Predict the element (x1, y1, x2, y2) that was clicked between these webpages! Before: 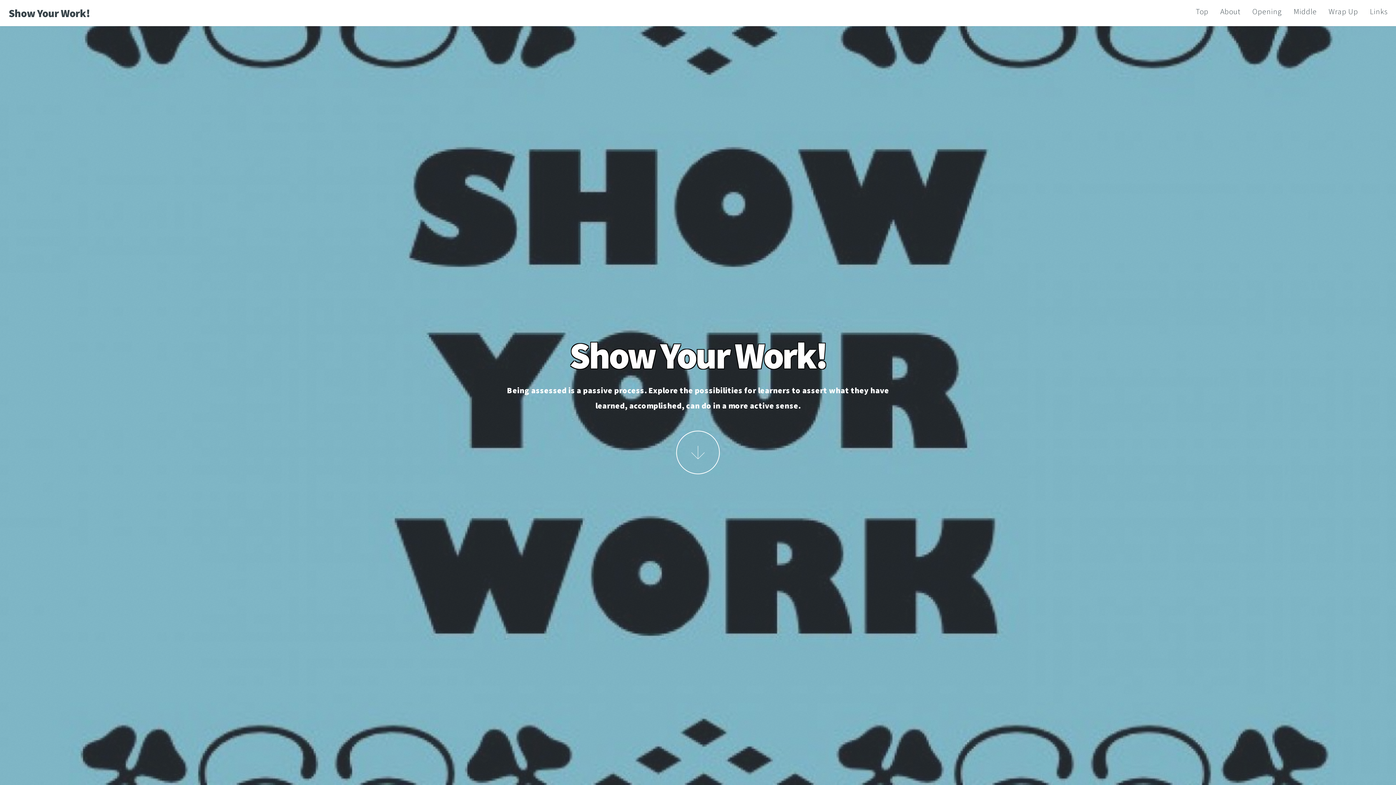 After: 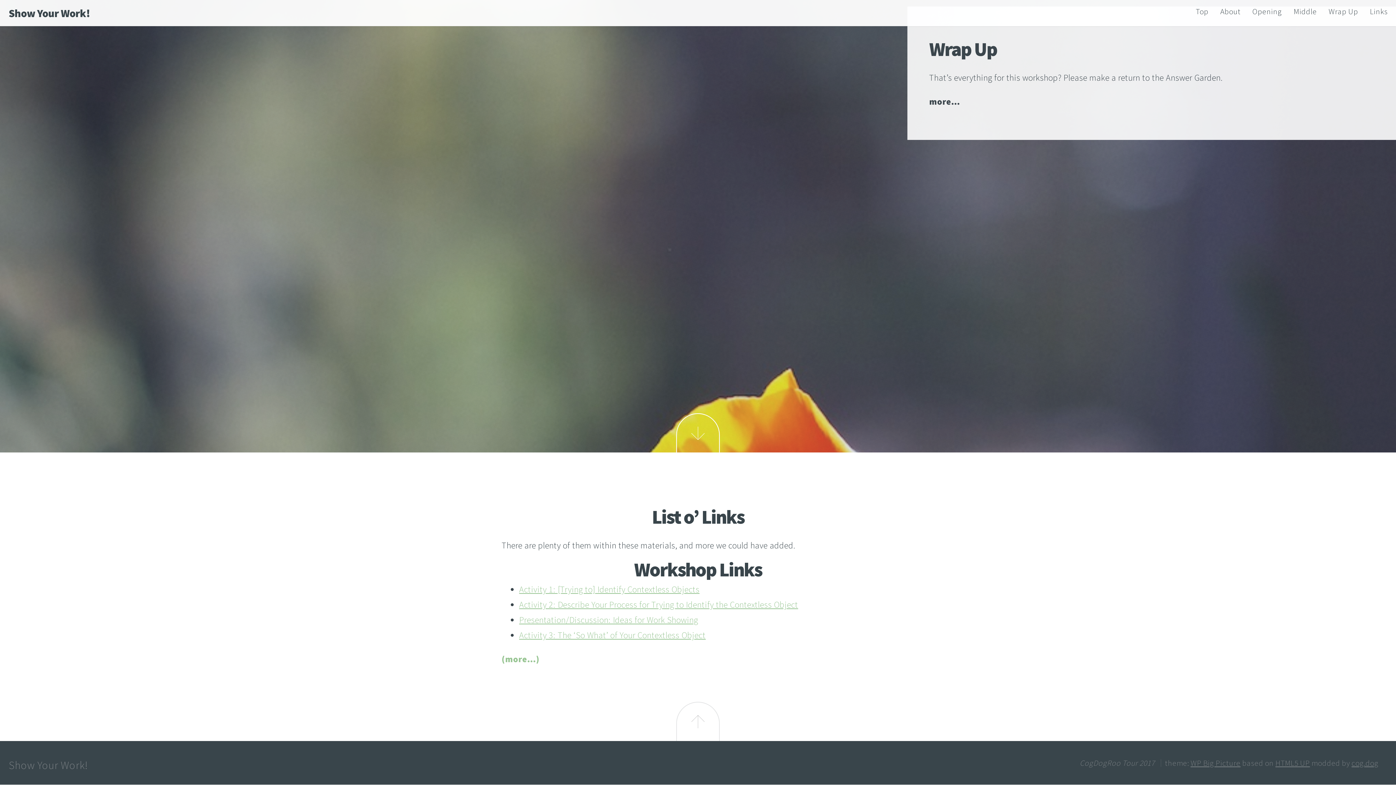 Action: label: Links bbox: (1366, 0, 1392, 23)